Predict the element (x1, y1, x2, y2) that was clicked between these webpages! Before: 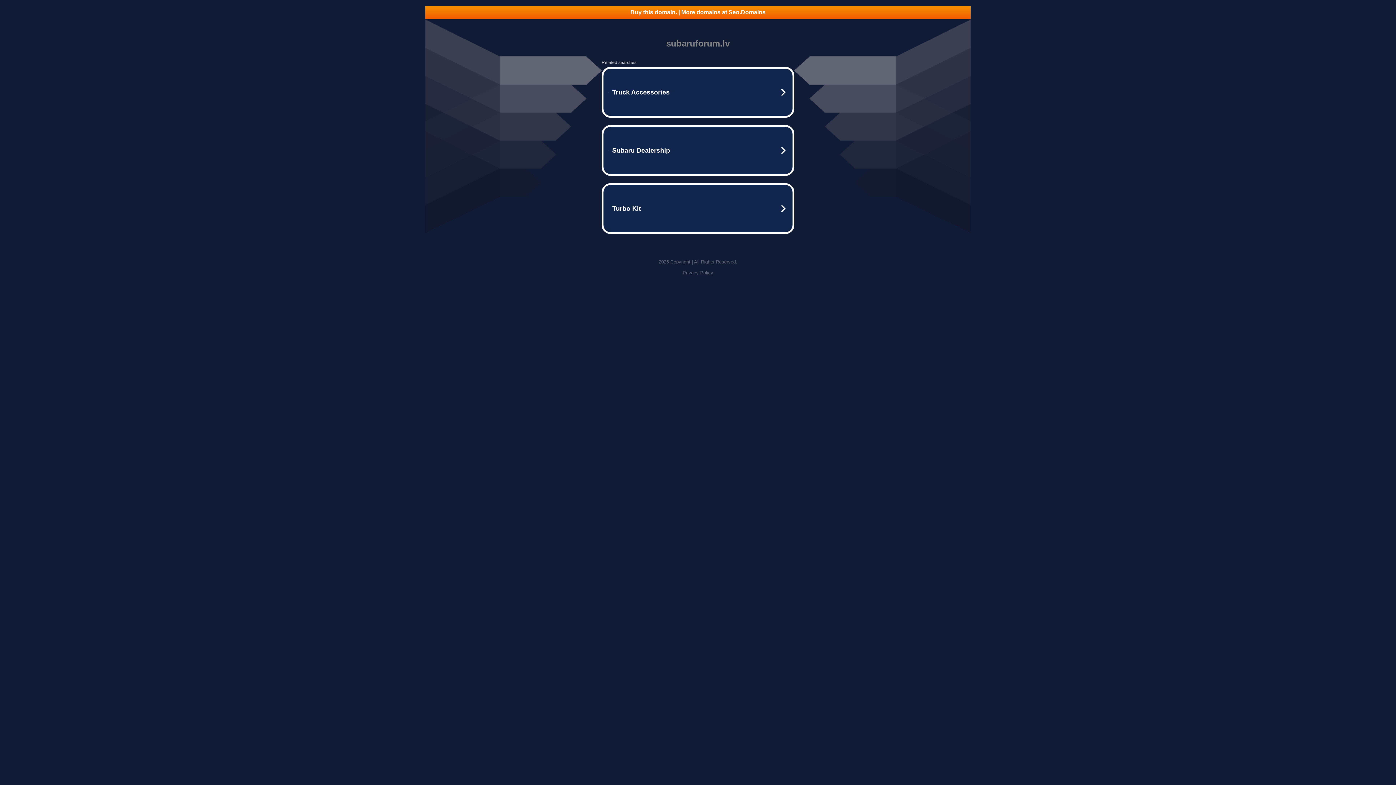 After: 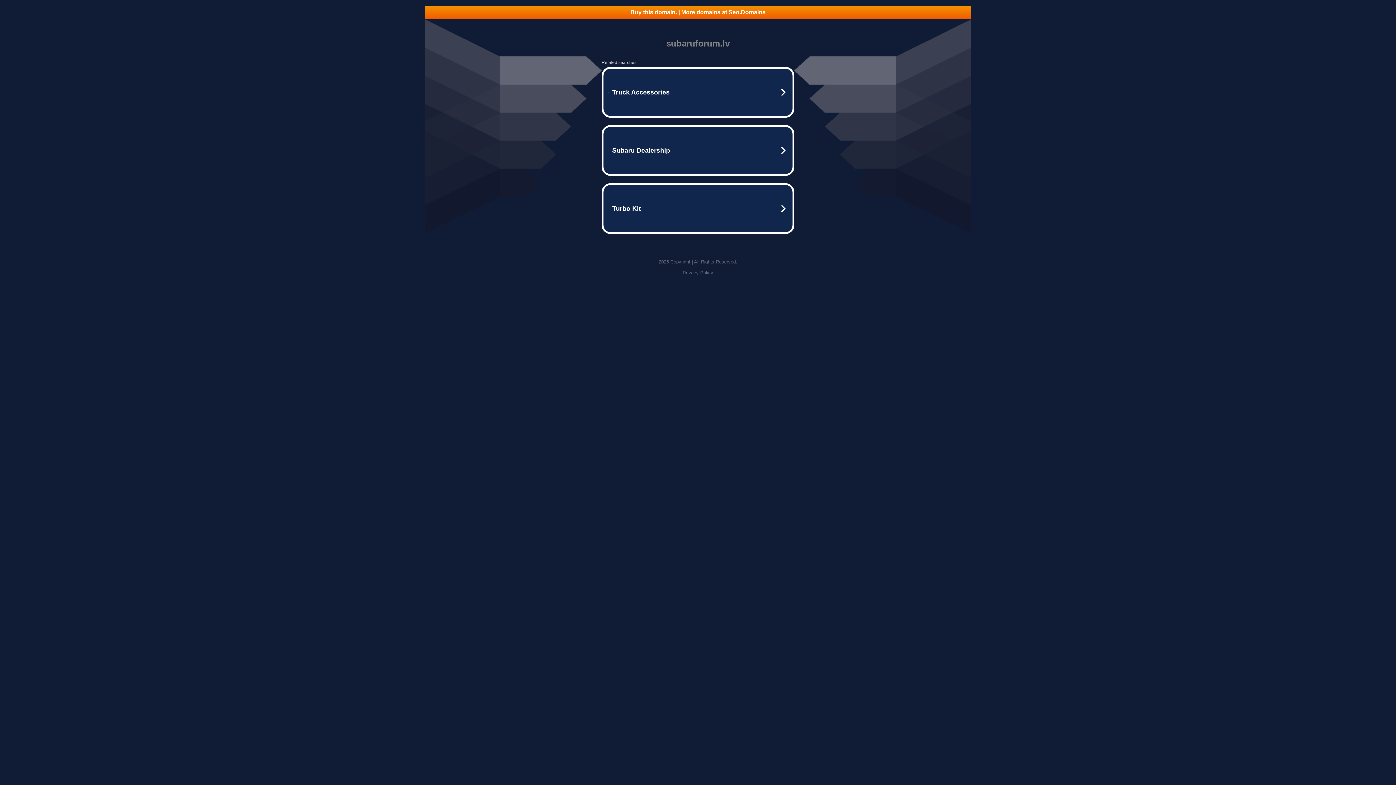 Action: label: Buy this domain. | More domains at Seo.Domains bbox: (425, 5, 970, 18)